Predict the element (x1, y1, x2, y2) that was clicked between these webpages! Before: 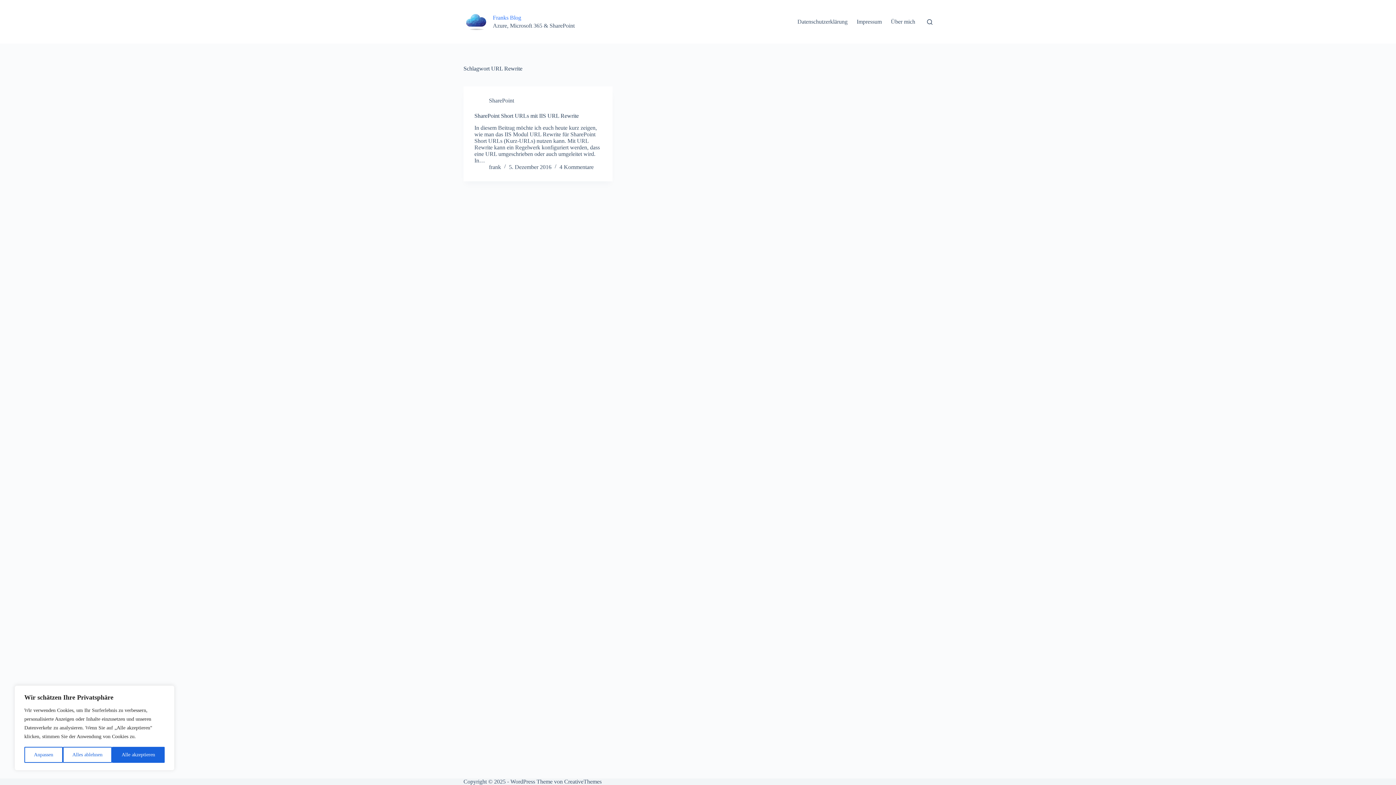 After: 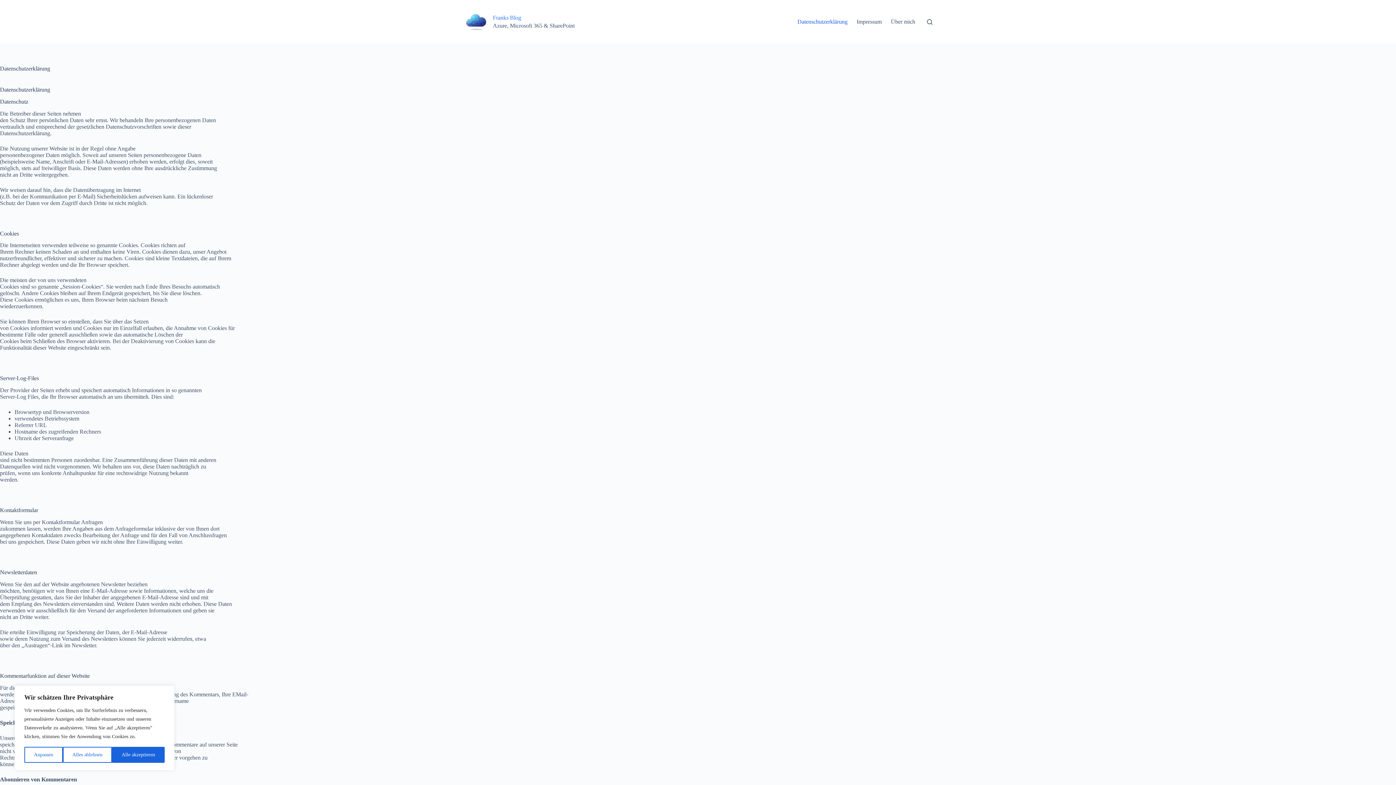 Action: bbox: (793, 0, 852, 43) label: Datenschutzerklärung